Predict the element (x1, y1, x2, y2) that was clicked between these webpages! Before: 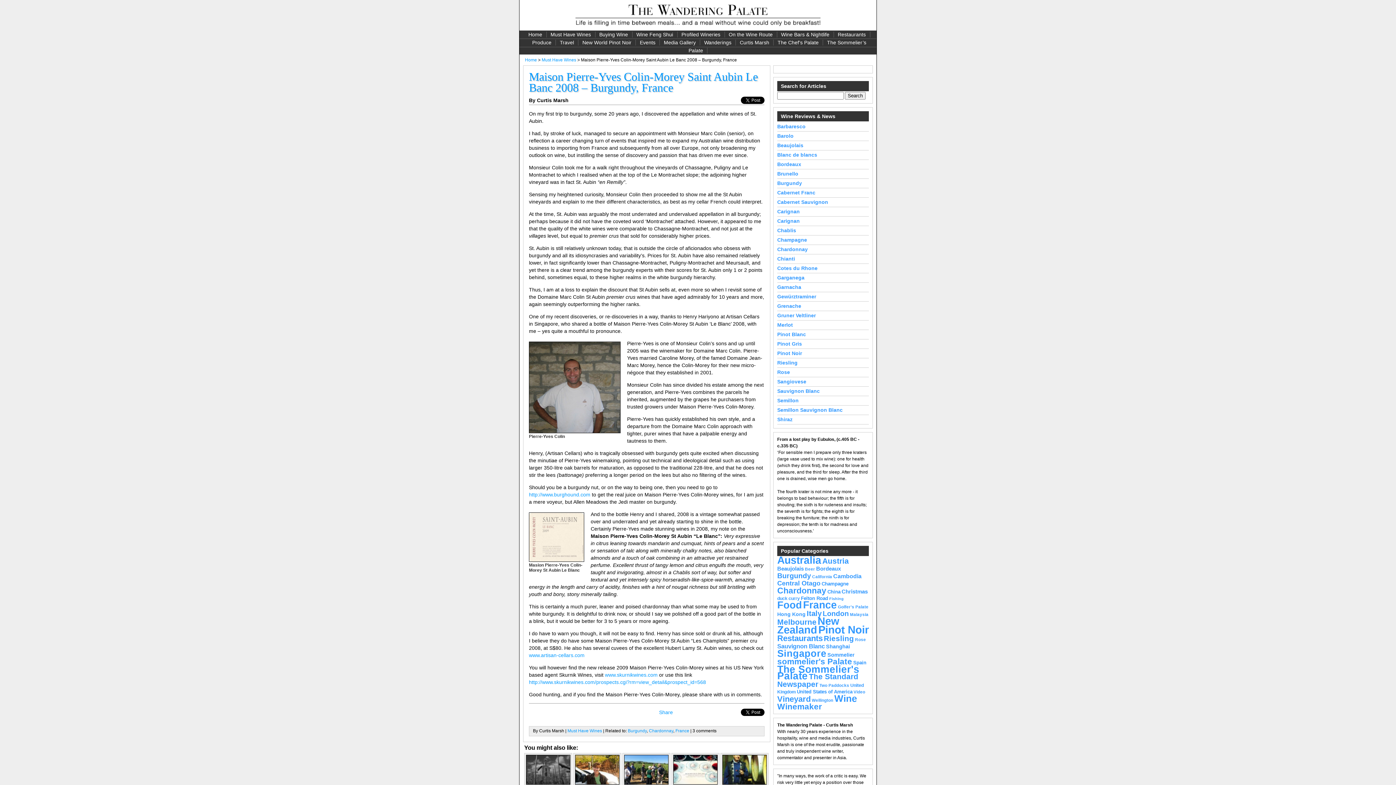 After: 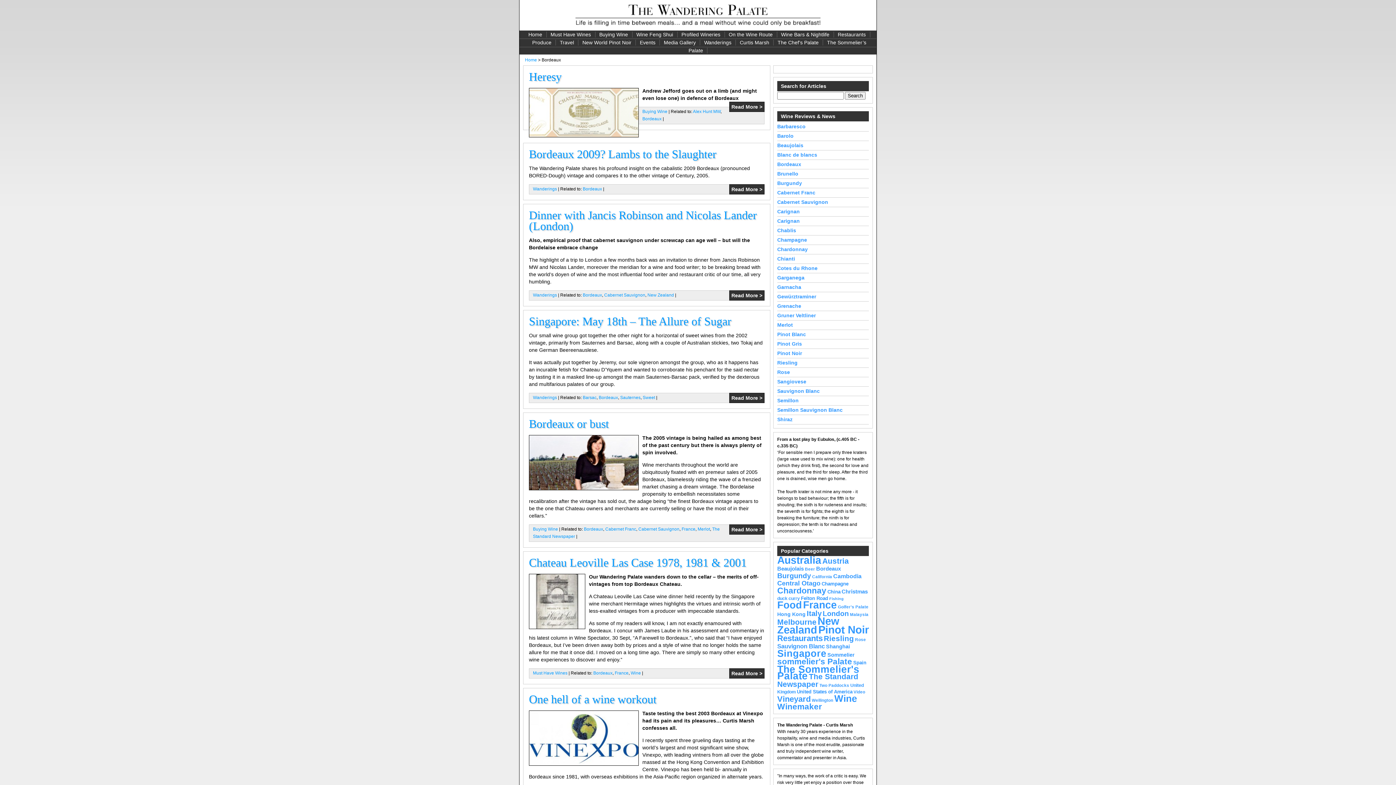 Action: bbox: (816, 565, 841, 572) label: Bordeaux (12 items)